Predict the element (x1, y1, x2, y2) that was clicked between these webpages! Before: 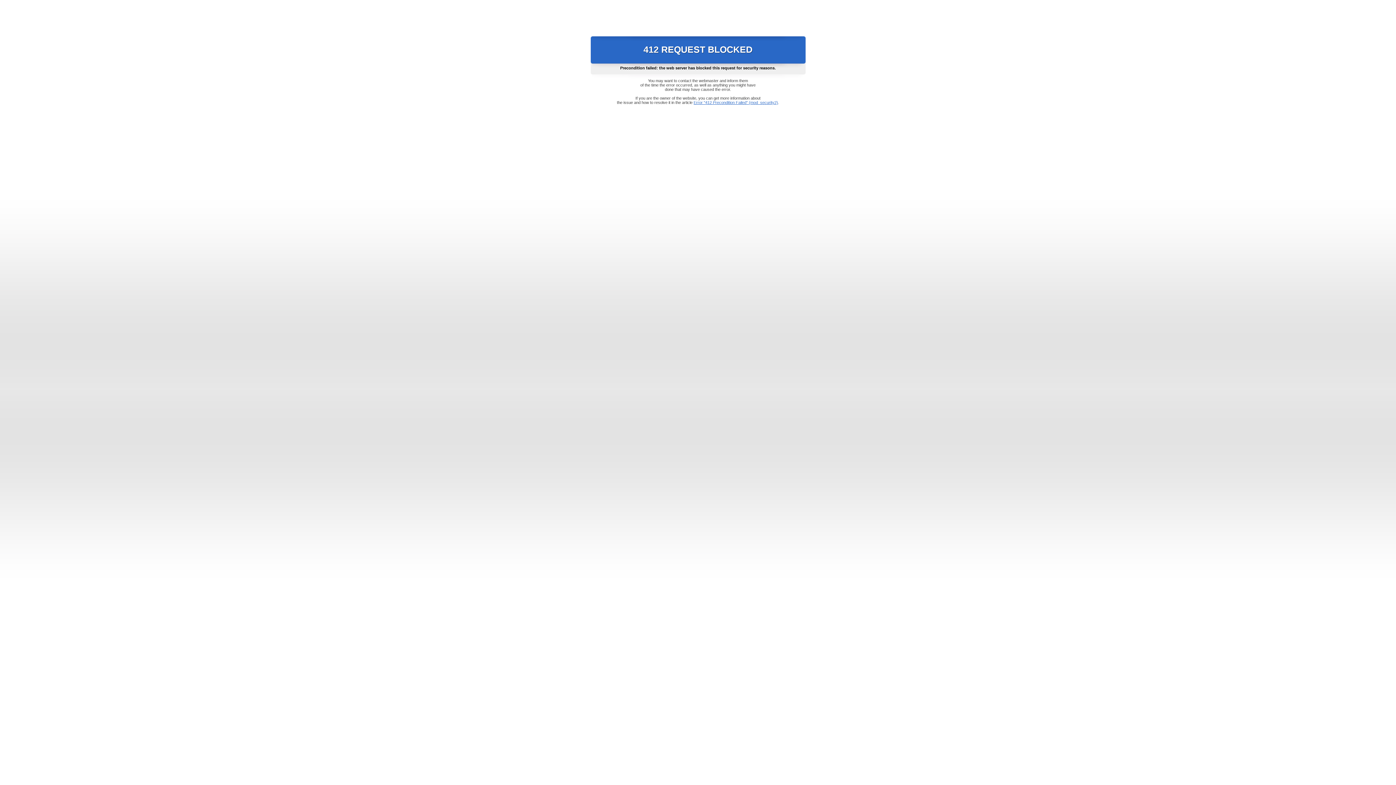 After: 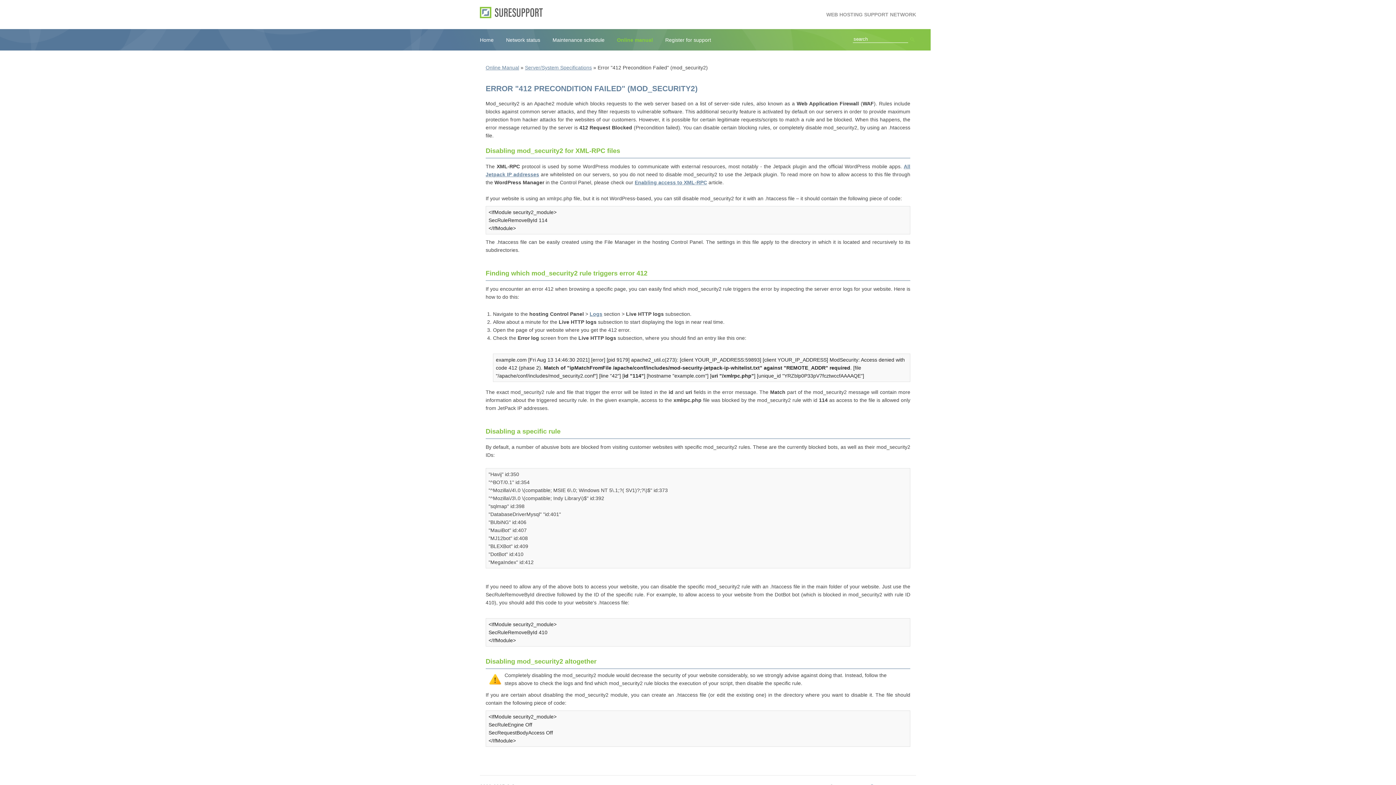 Action: bbox: (693, 100, 778, 104) label: Error "412 Precondition Failed" (mod_security2)